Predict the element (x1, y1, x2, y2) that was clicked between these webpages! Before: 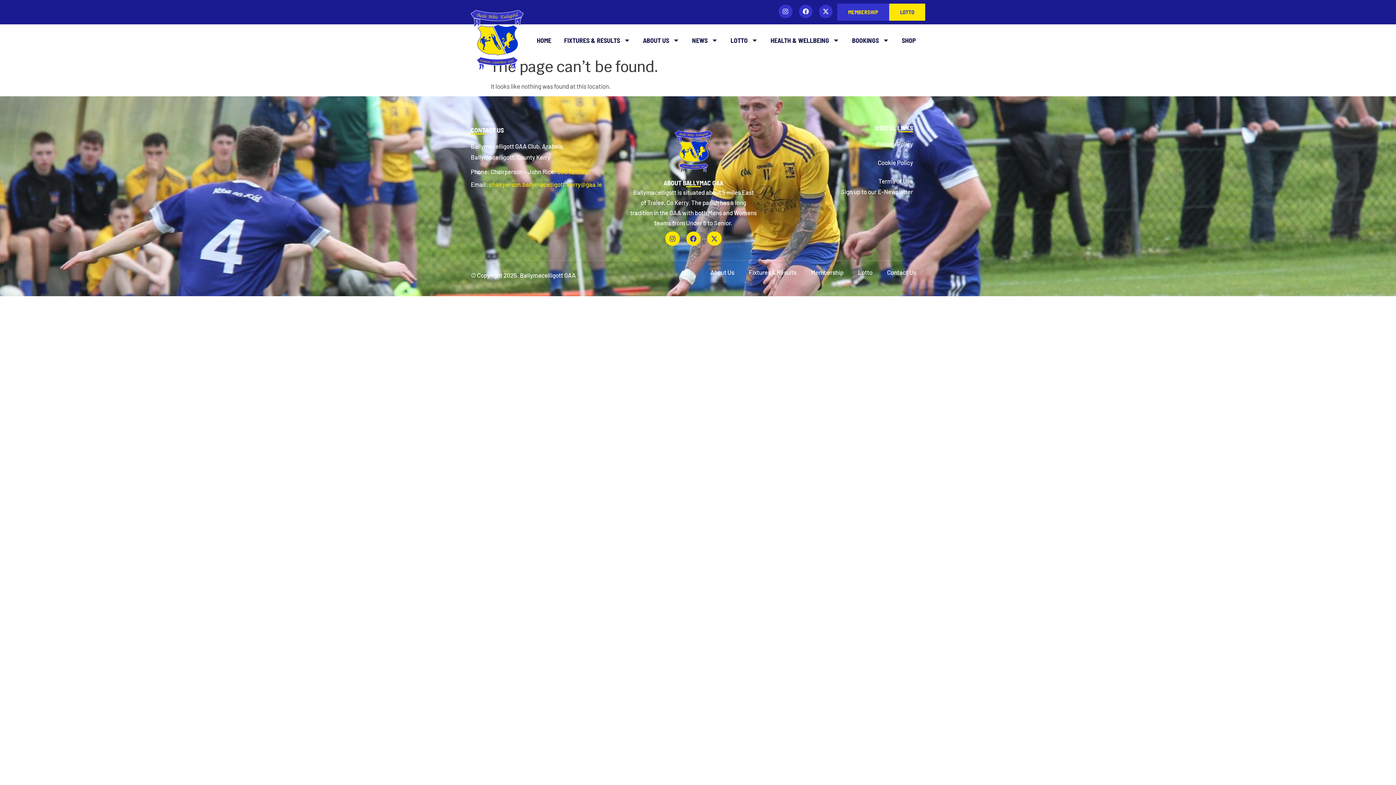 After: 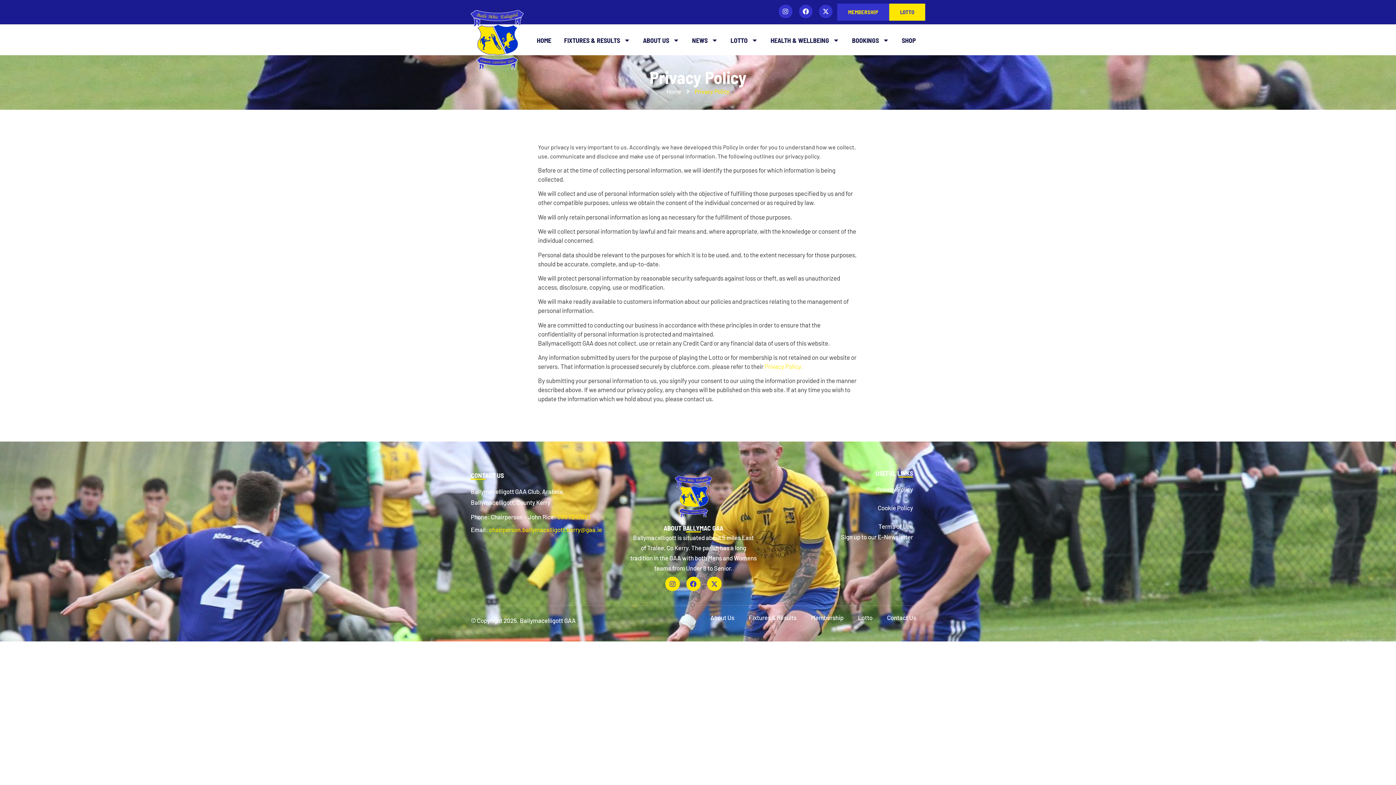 Action: label: Privacy Policy bbox: (767, 139, 913, 149)